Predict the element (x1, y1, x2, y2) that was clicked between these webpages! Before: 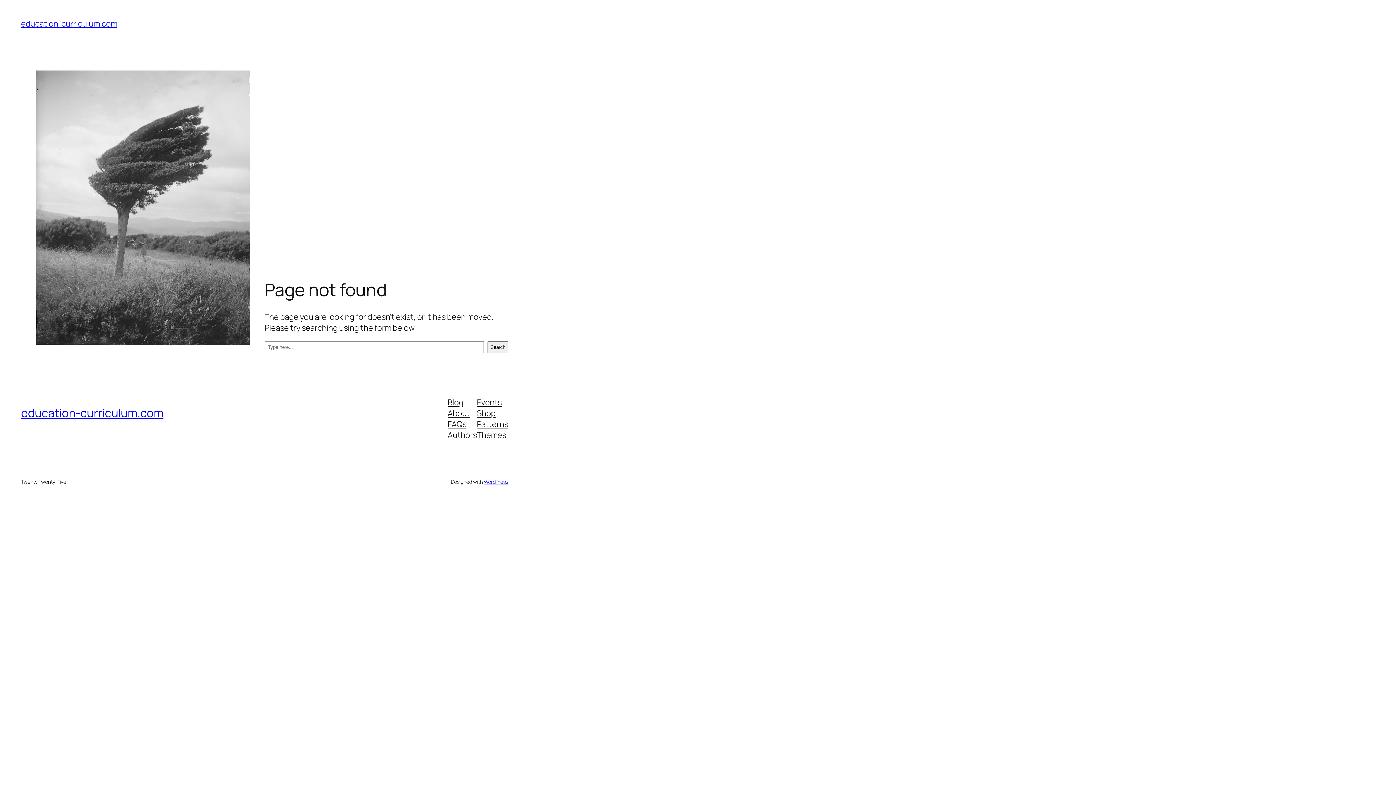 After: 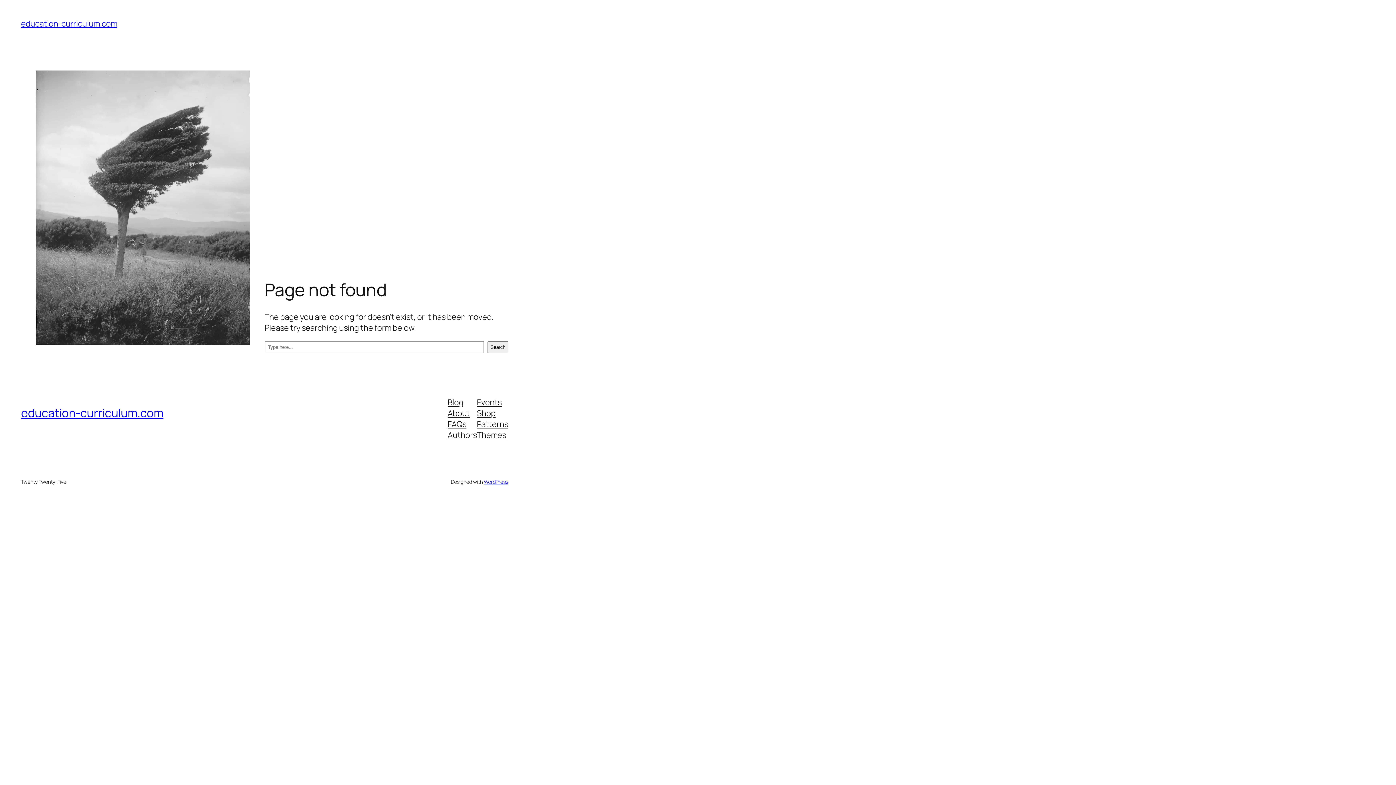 Action: label: Patterns bbox: (477, 418, 508, 429)